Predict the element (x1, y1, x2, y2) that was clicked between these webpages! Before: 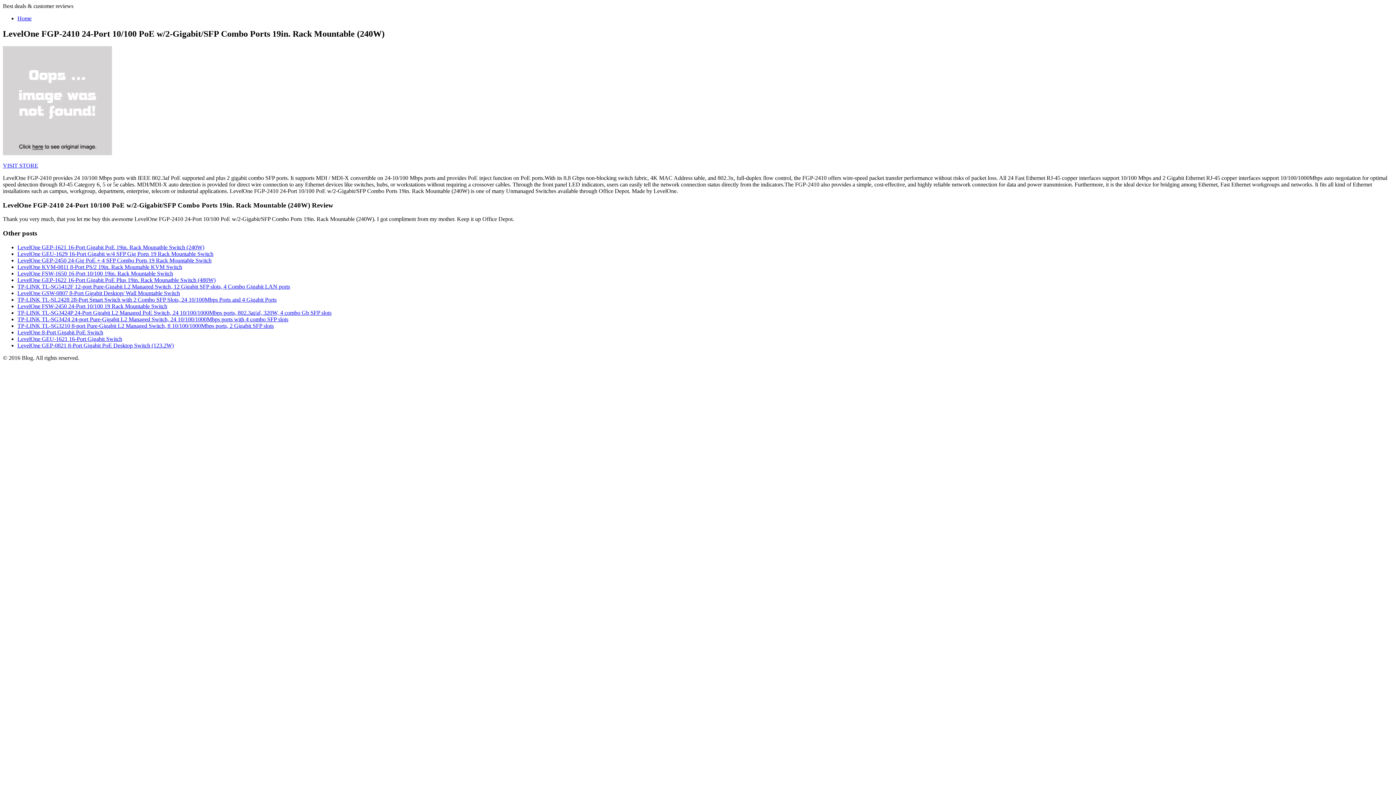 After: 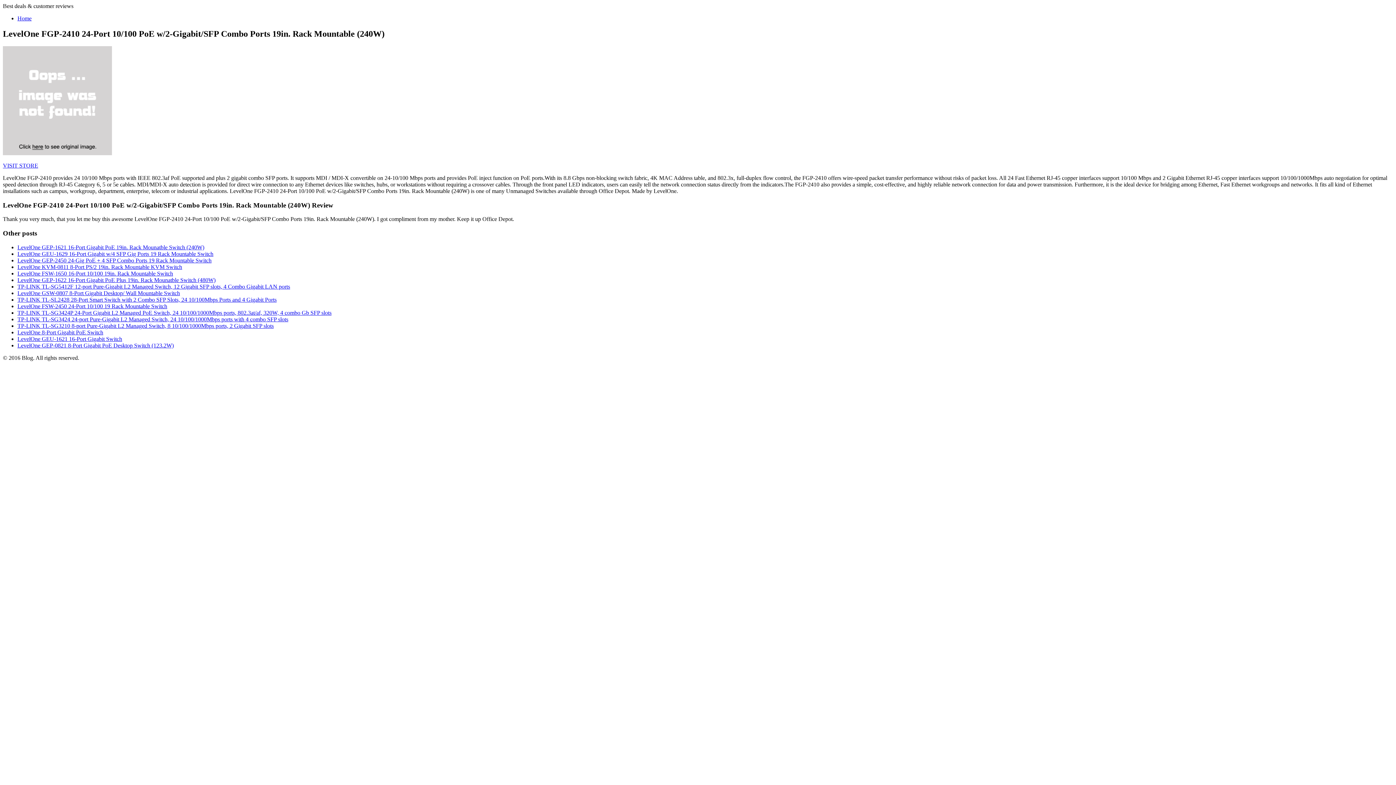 Action: label: VISIT STORE bbox: (2, 162, 38, 168)